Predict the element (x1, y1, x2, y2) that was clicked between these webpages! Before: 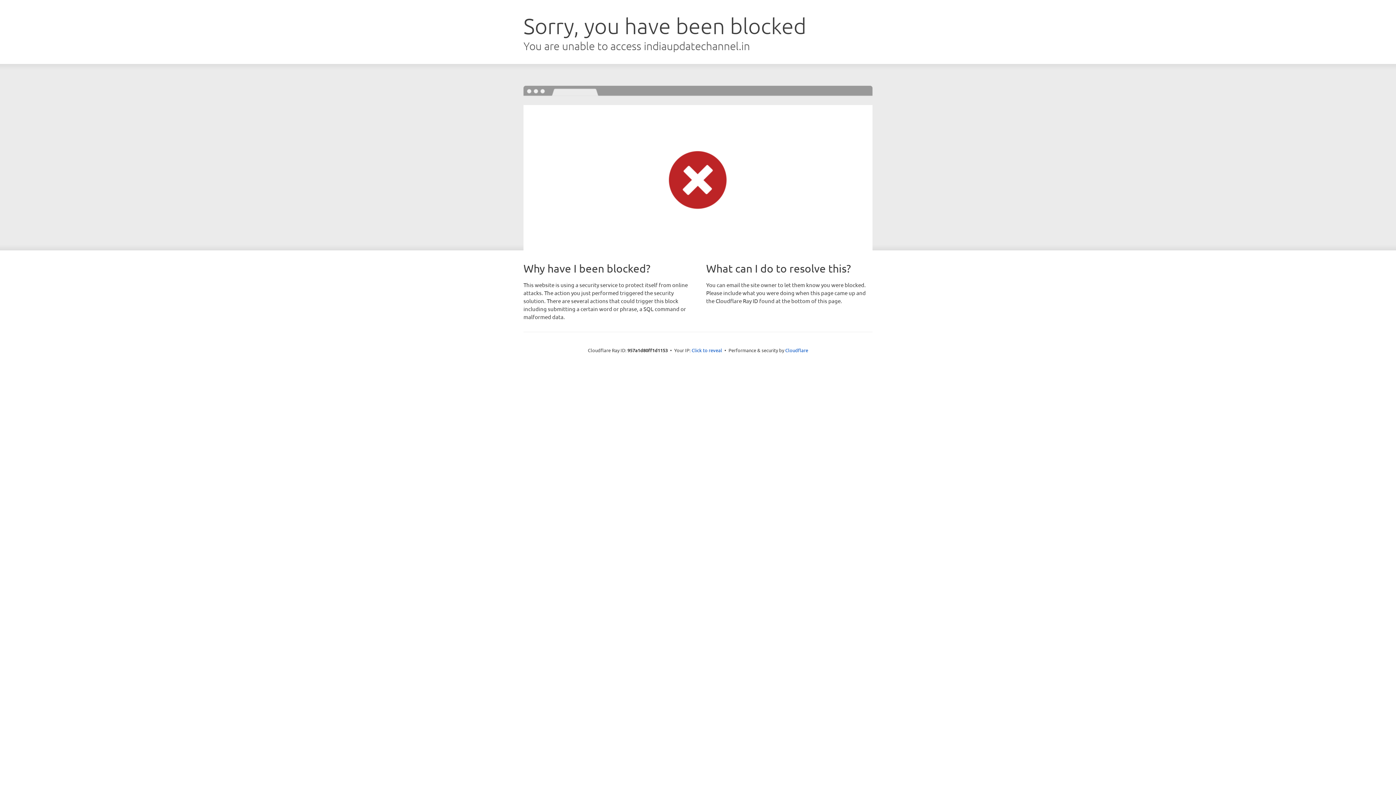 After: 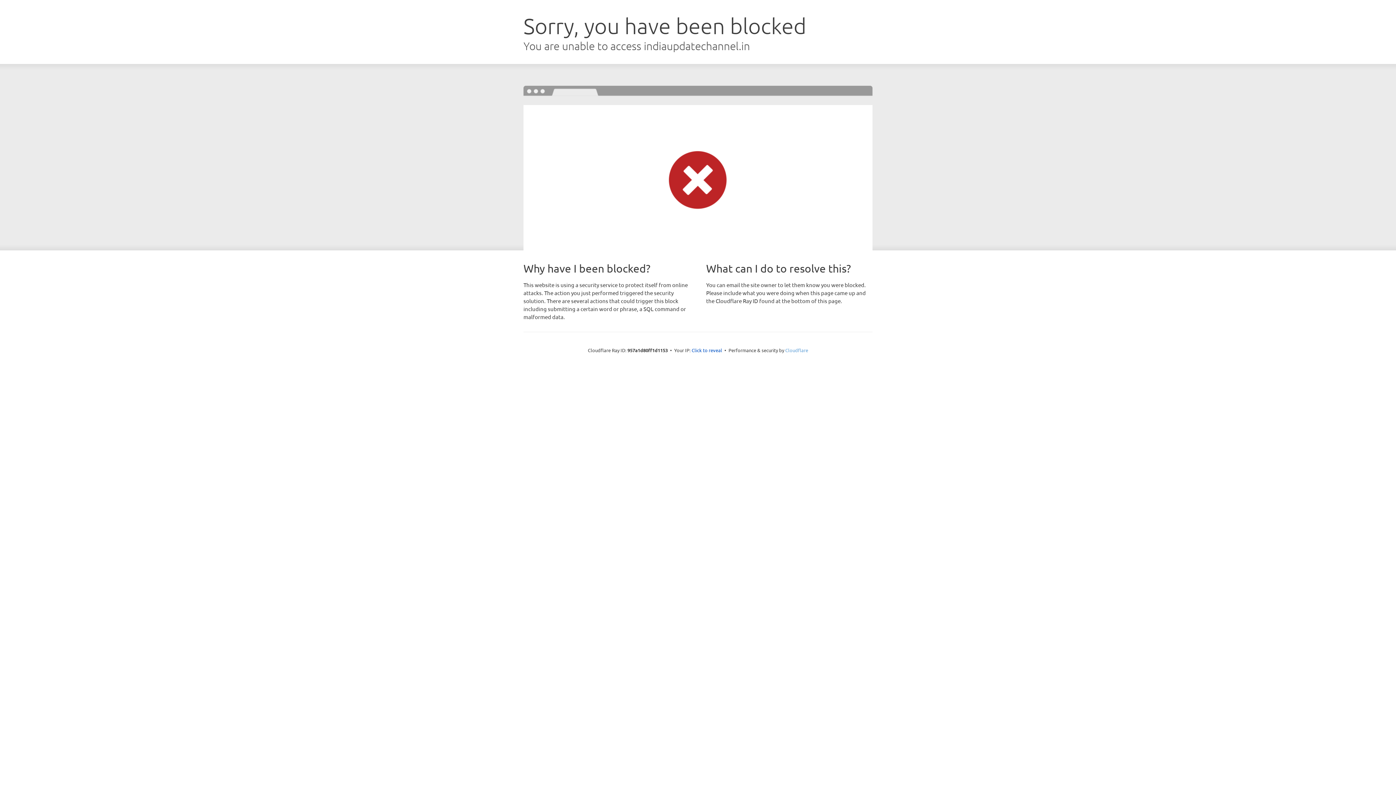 Action: label: Cloudflare bbox: (785, 347, 808, 353)